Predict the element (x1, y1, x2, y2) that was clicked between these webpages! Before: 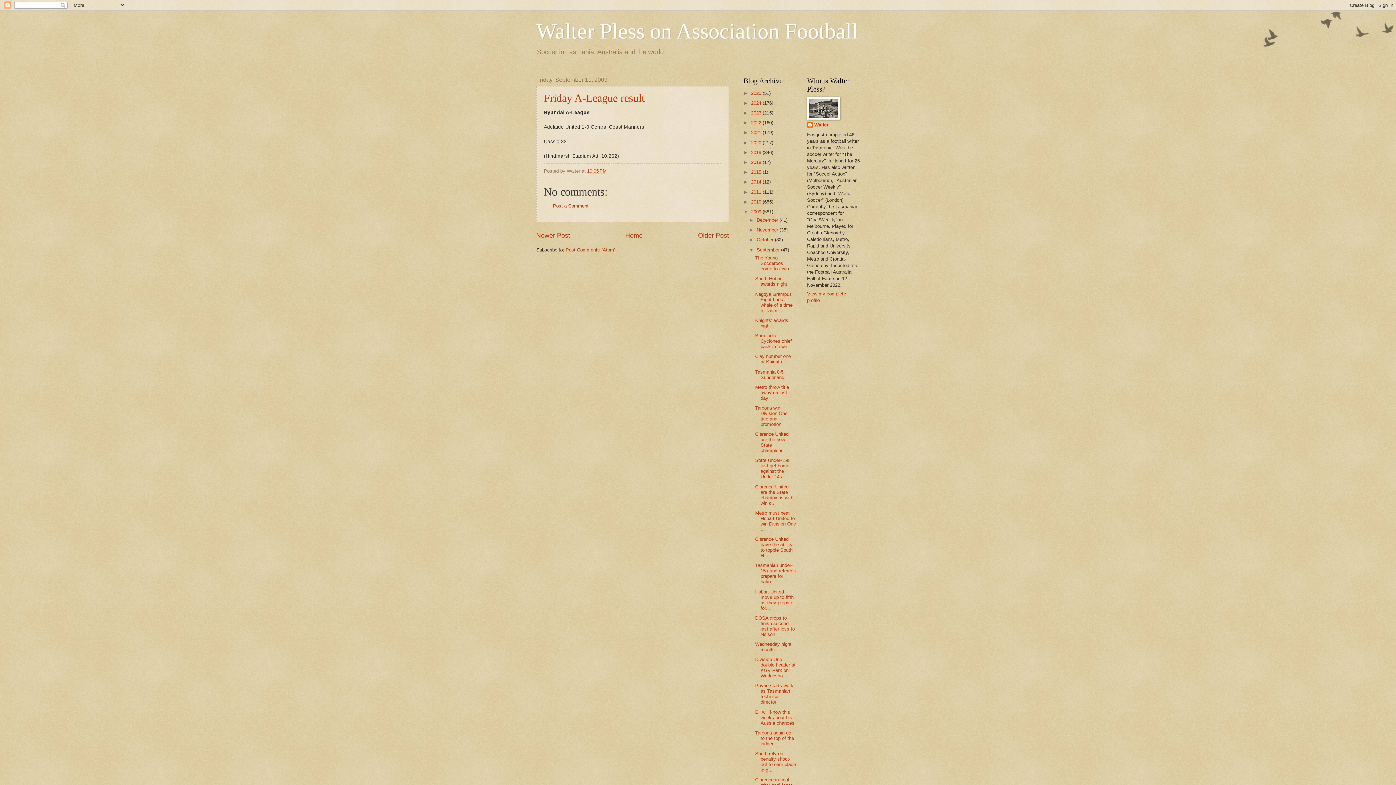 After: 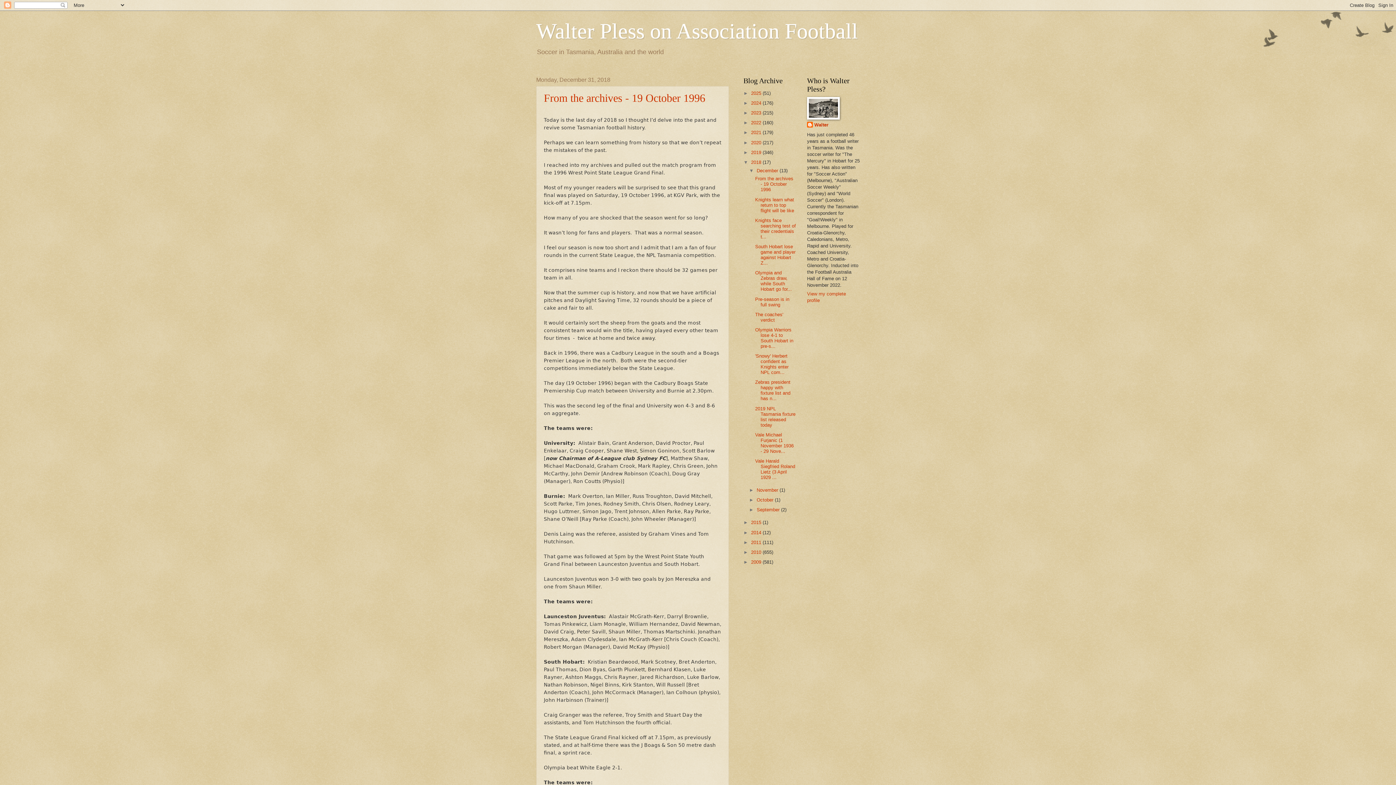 Action: bbox: (751, 159, 762, 165) label: 2018 